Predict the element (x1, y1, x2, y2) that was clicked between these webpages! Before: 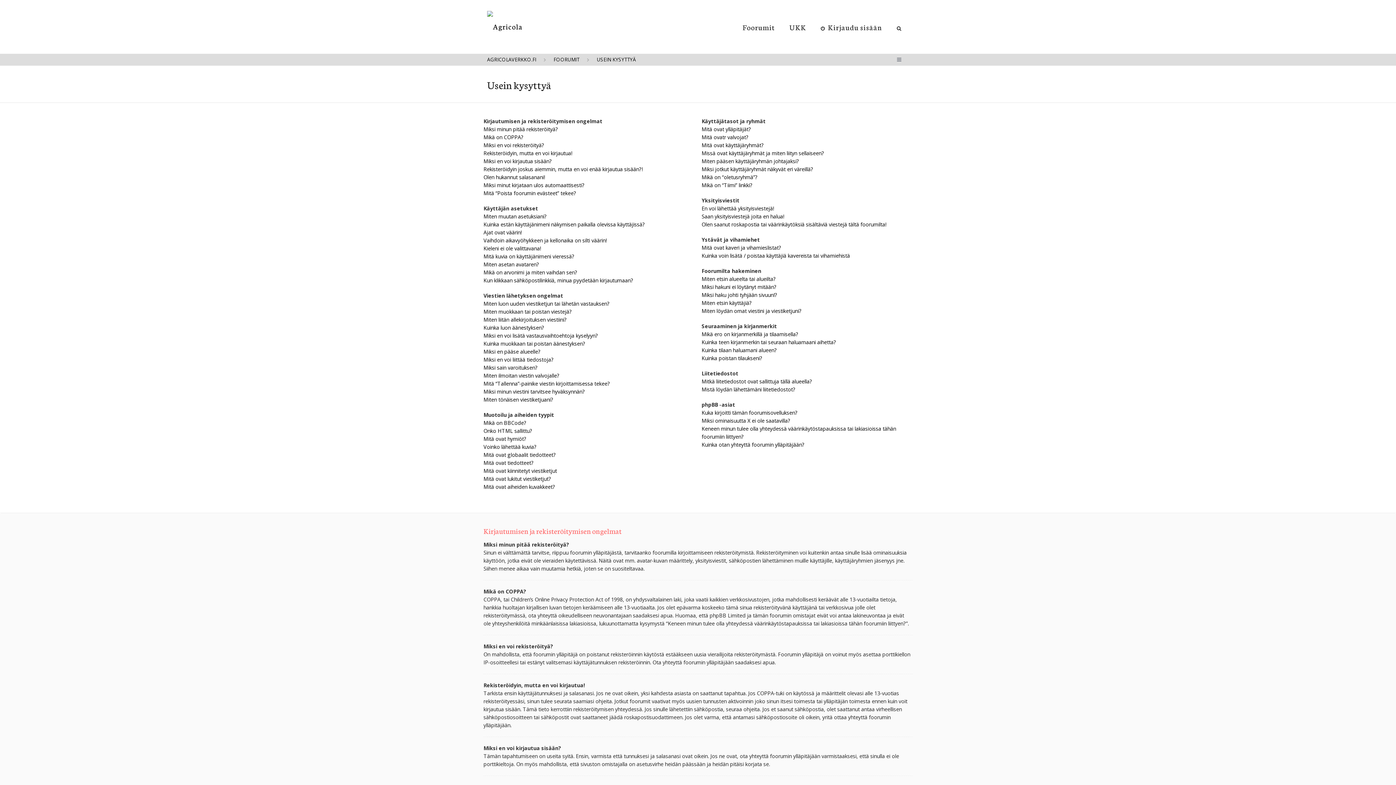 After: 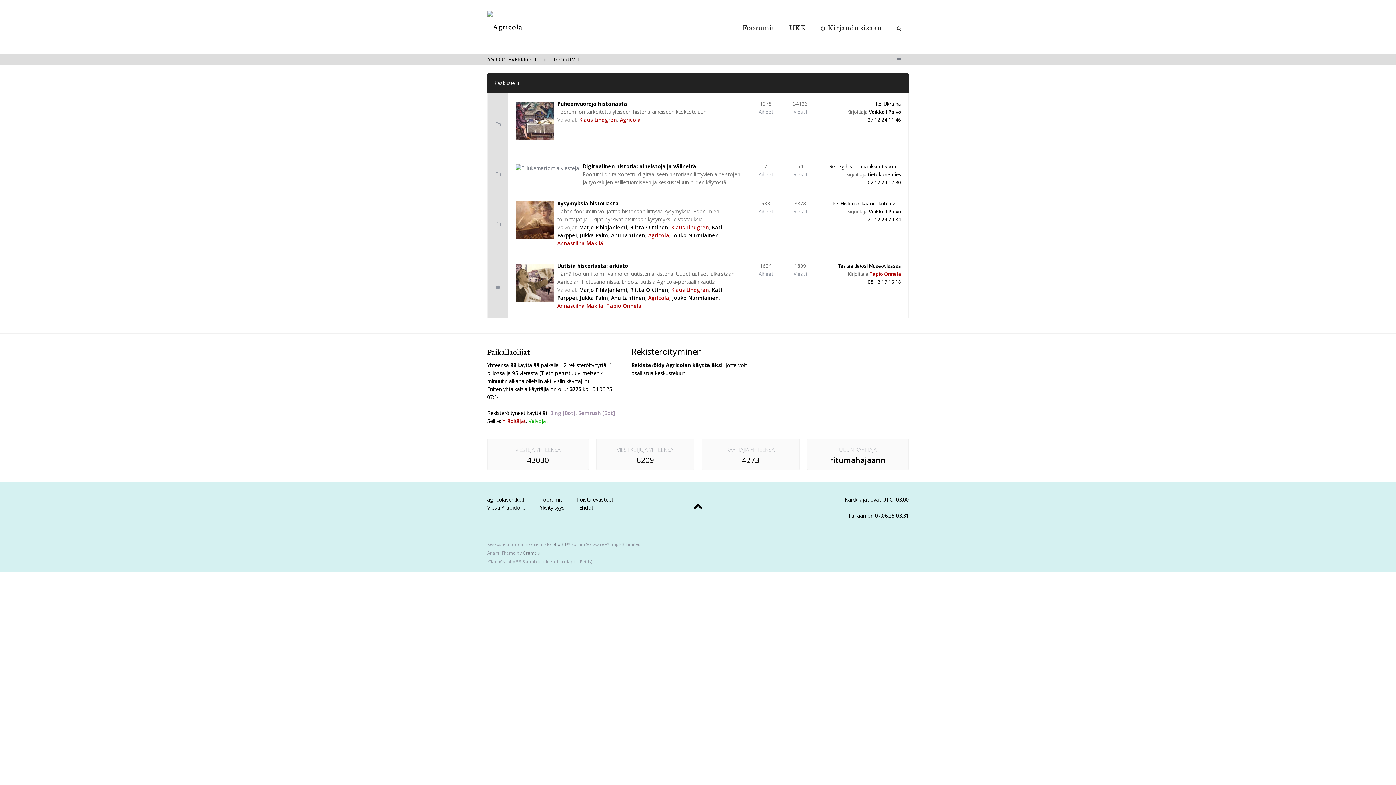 Action: bbox: (553, 53, 579, 65) label: FOORUMIT